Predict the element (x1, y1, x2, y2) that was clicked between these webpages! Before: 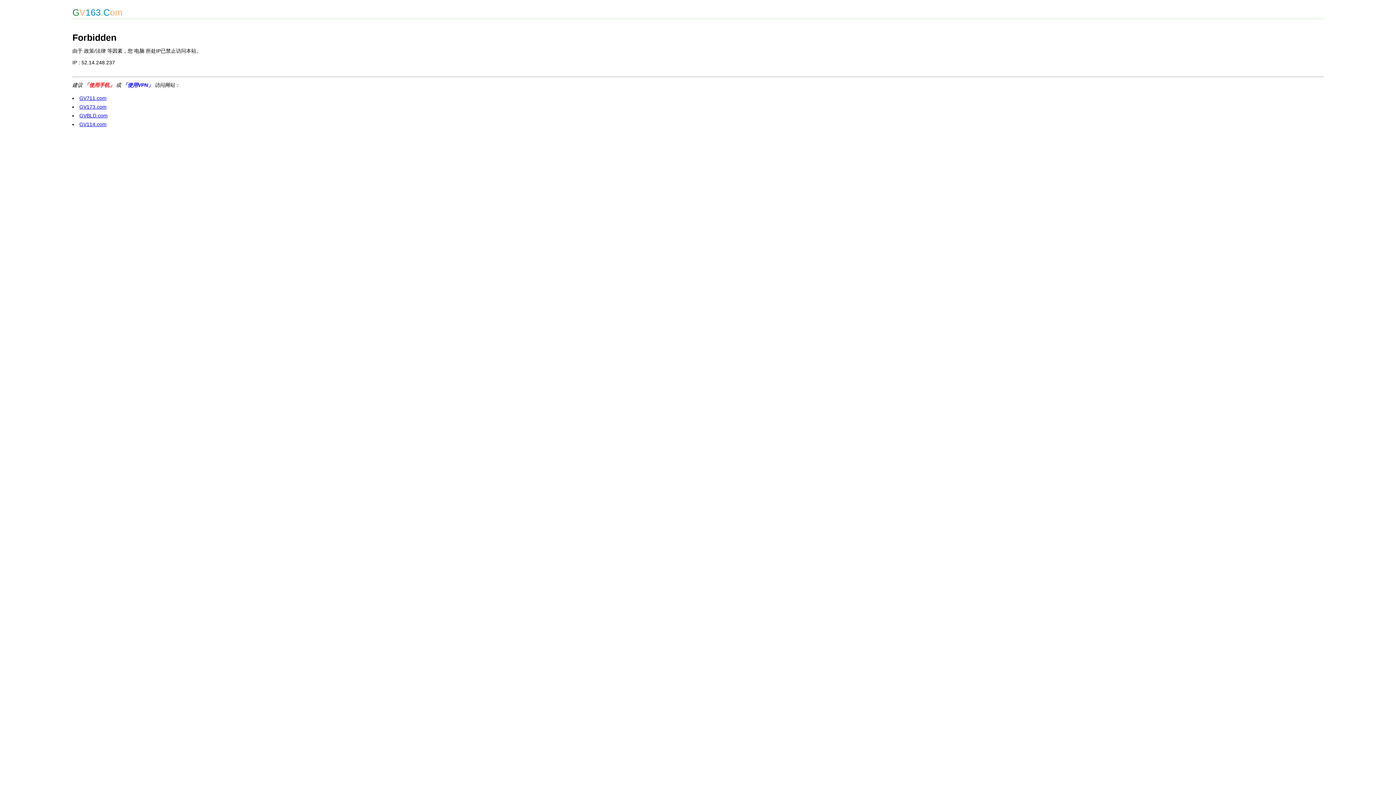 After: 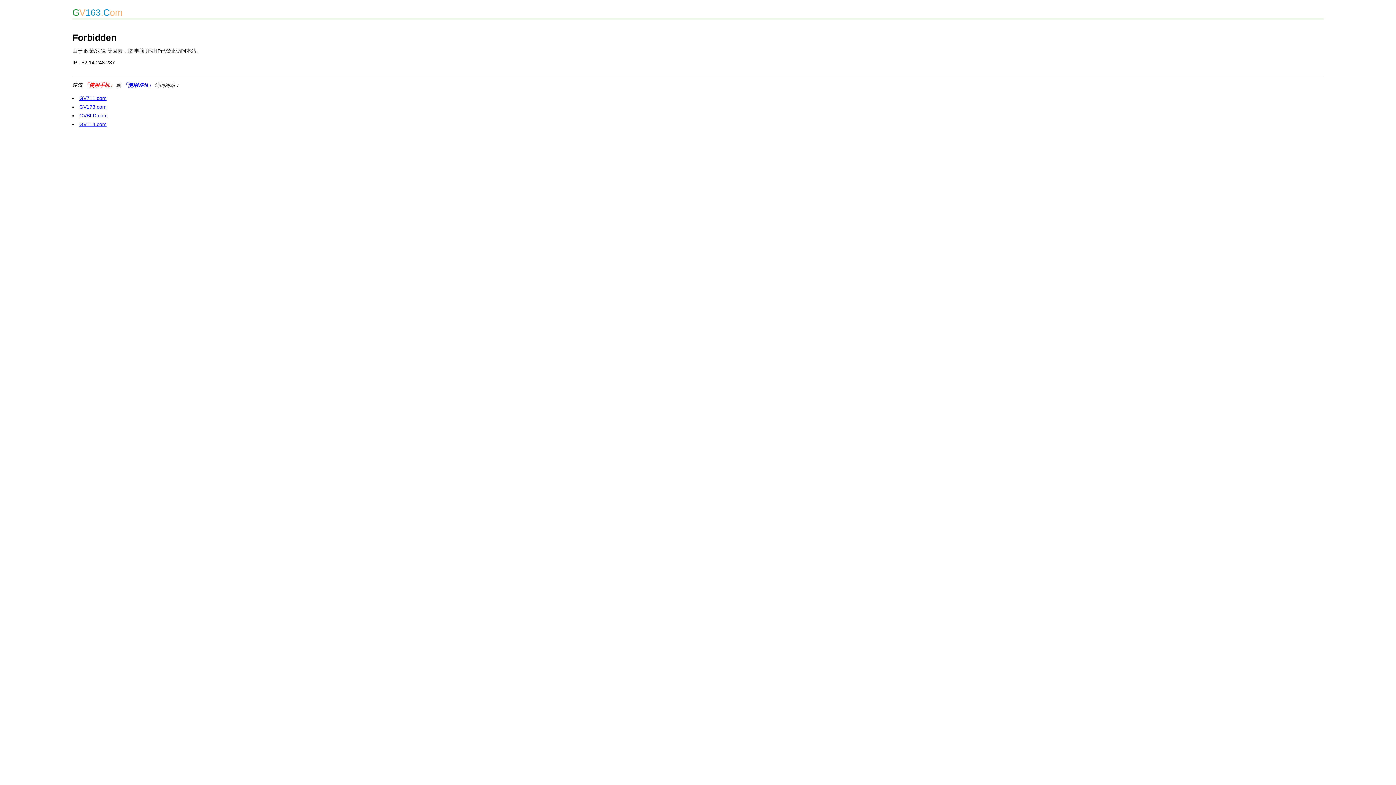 Action: bbox: (79, 112, 107, 118) label: GVBLD.com